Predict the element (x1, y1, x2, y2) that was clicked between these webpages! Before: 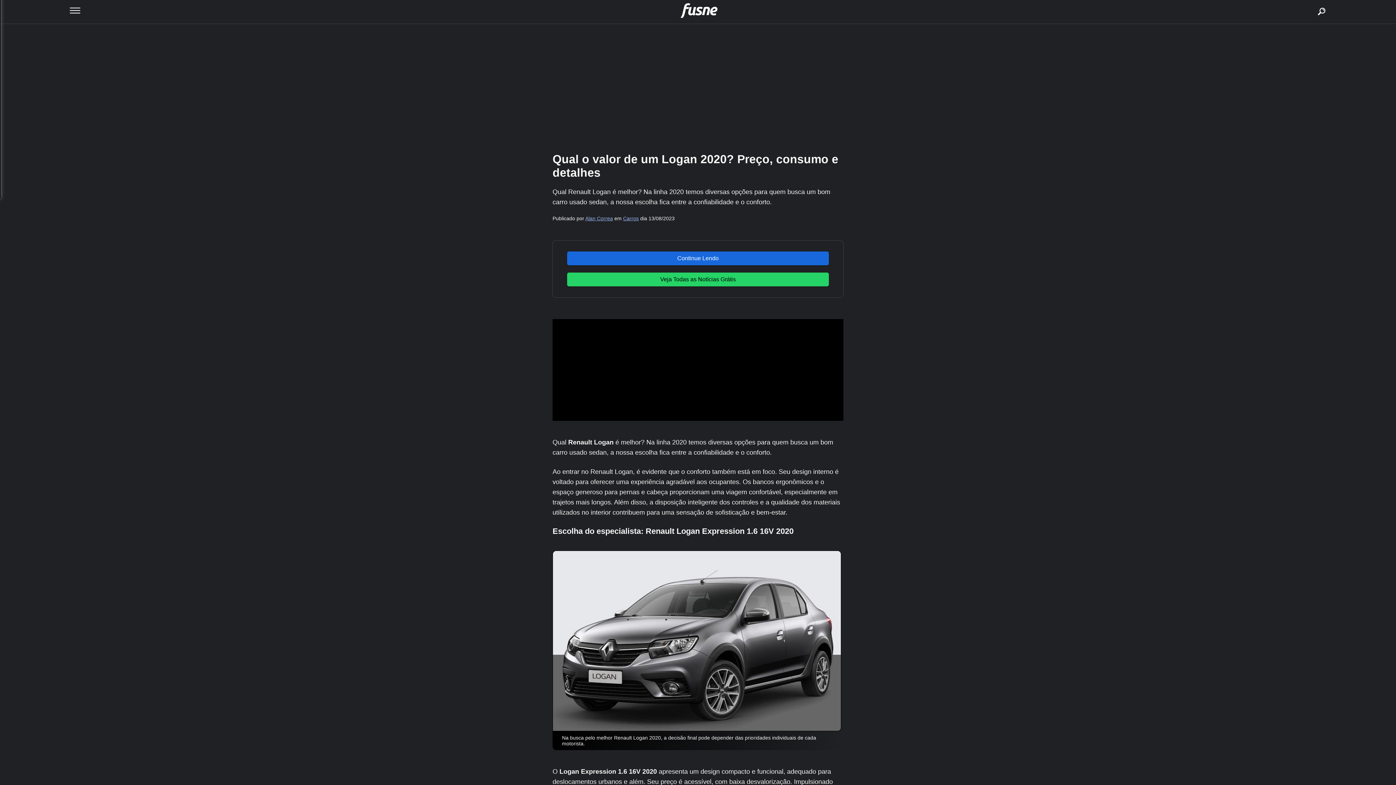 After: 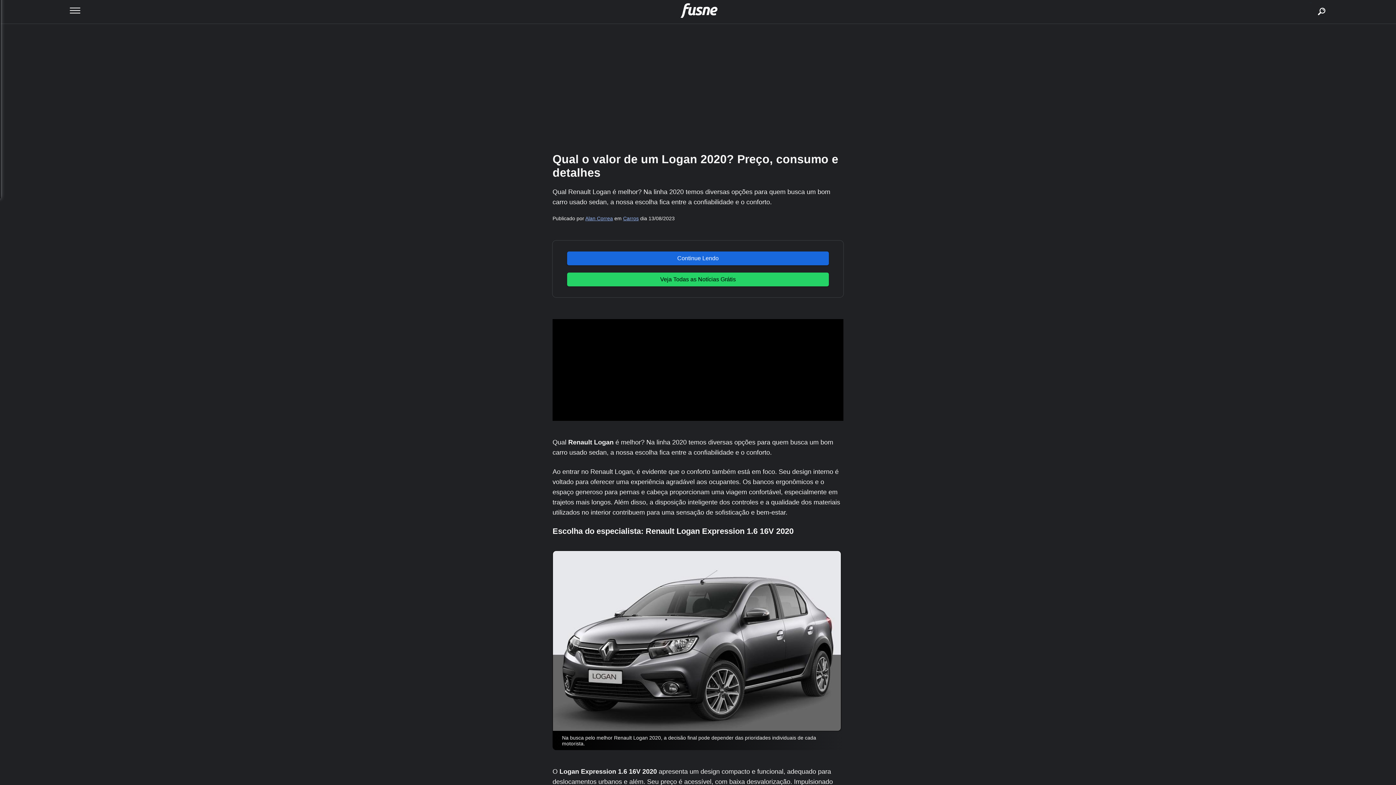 Action: bbox: (567, 272, 829, 286) label: Veja Todas as Notícias Grátis